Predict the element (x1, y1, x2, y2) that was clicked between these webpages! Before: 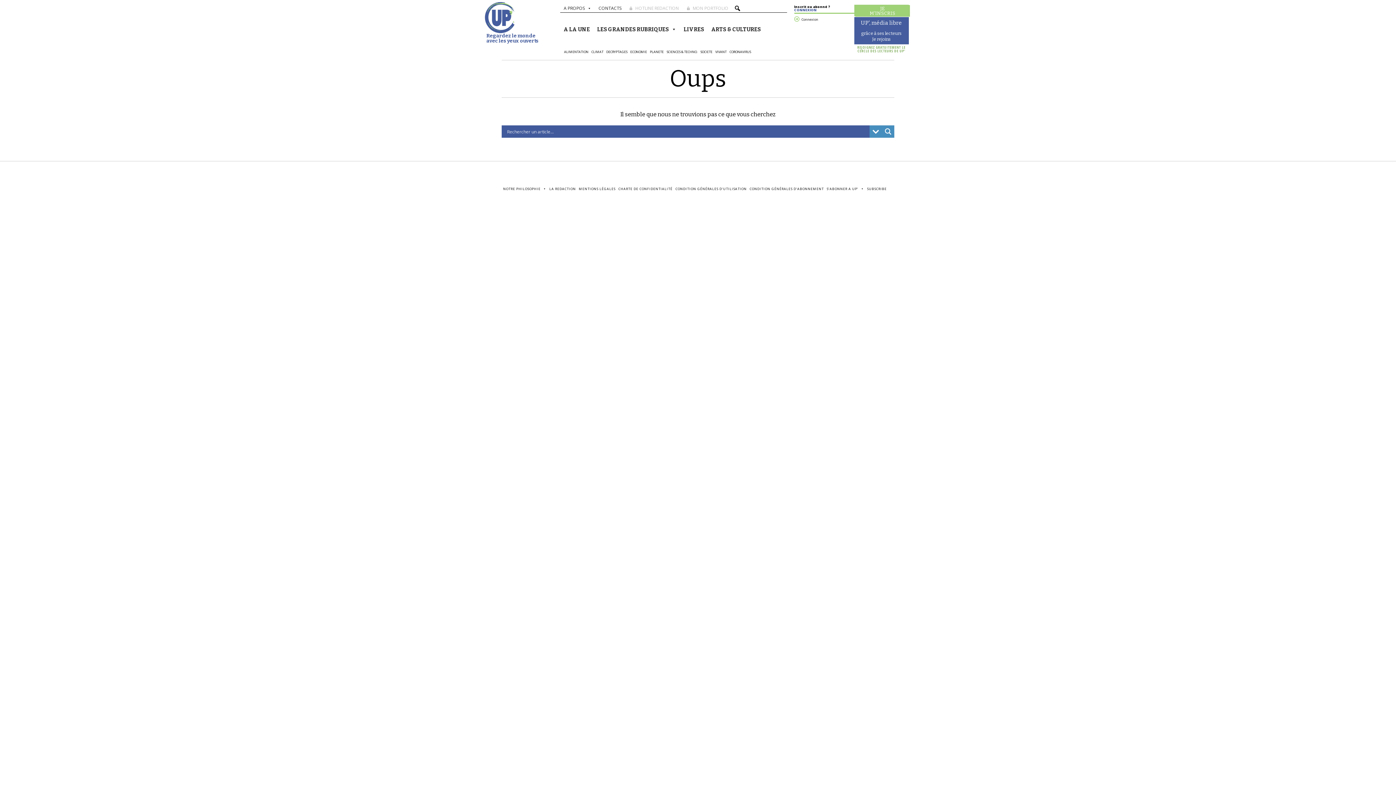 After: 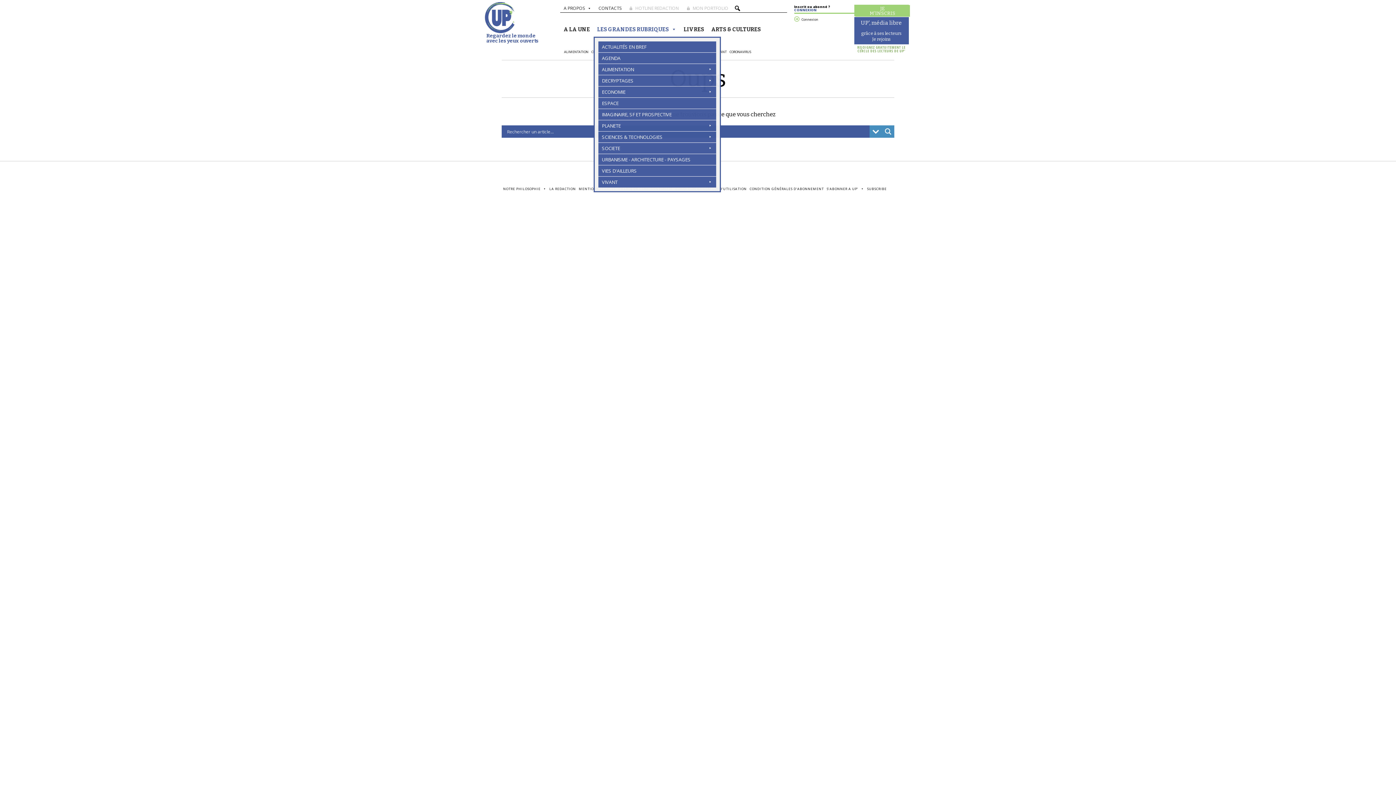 Action: label: LES GRANDES RUBRIQUES bbox: (593, 22, 680, 36)